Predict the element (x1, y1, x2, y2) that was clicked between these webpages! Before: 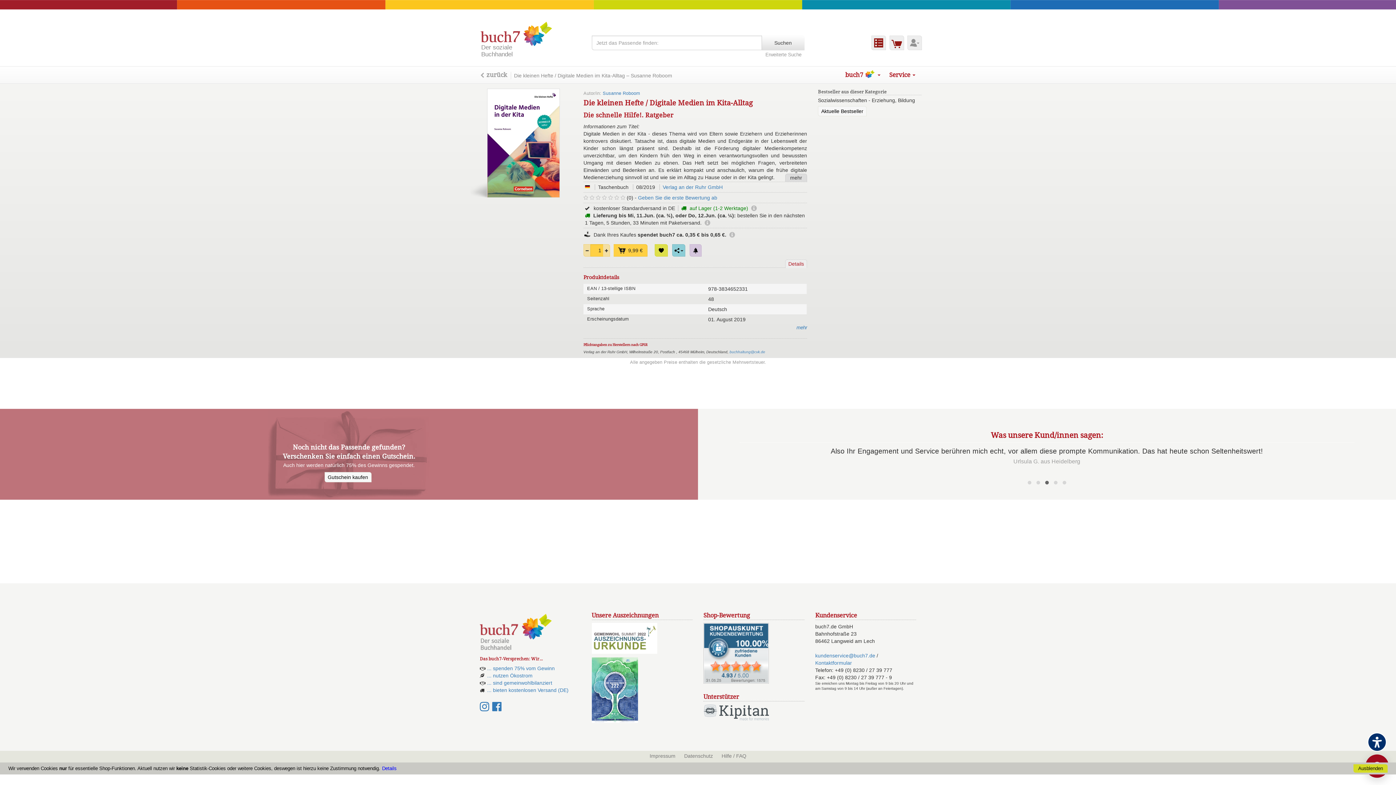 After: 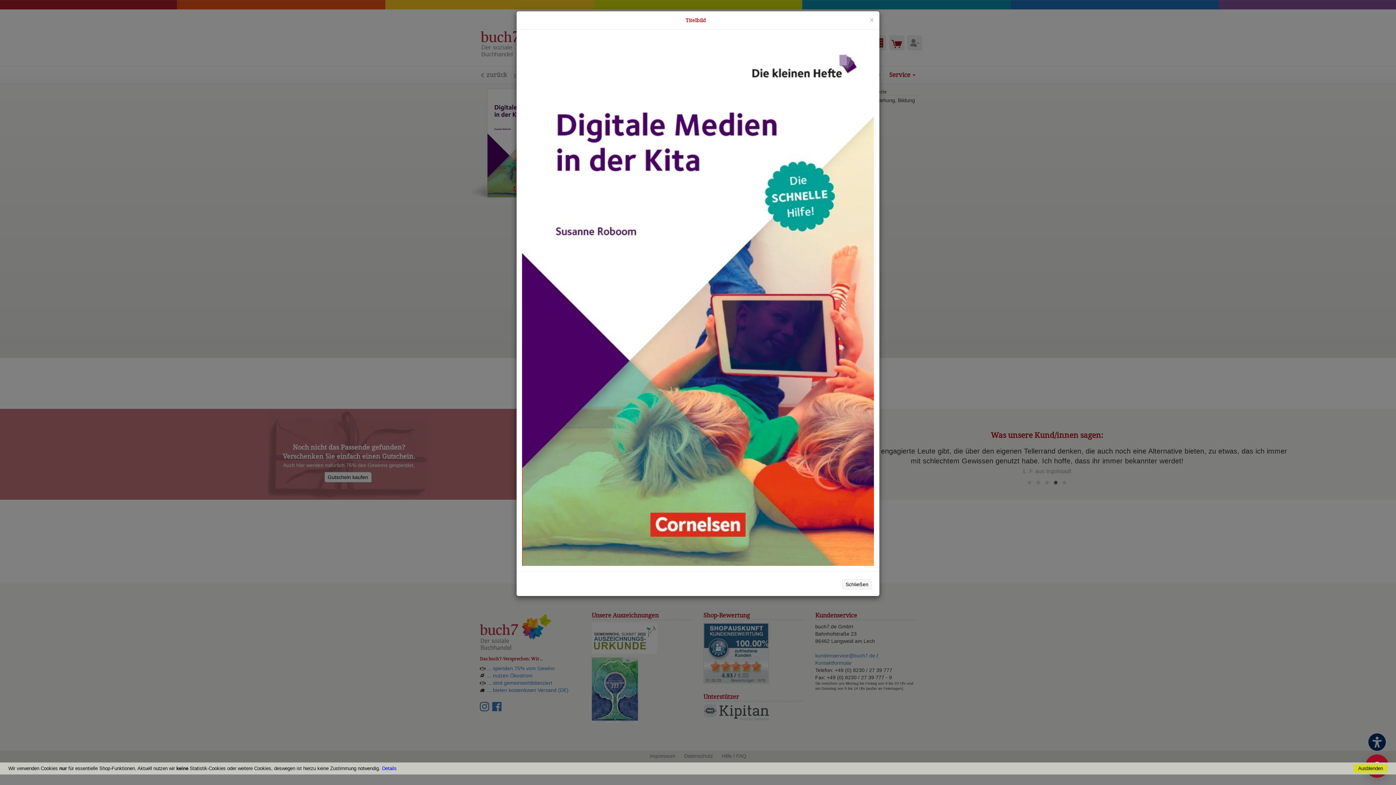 Action: bbox: (469, 88, 578, 197)